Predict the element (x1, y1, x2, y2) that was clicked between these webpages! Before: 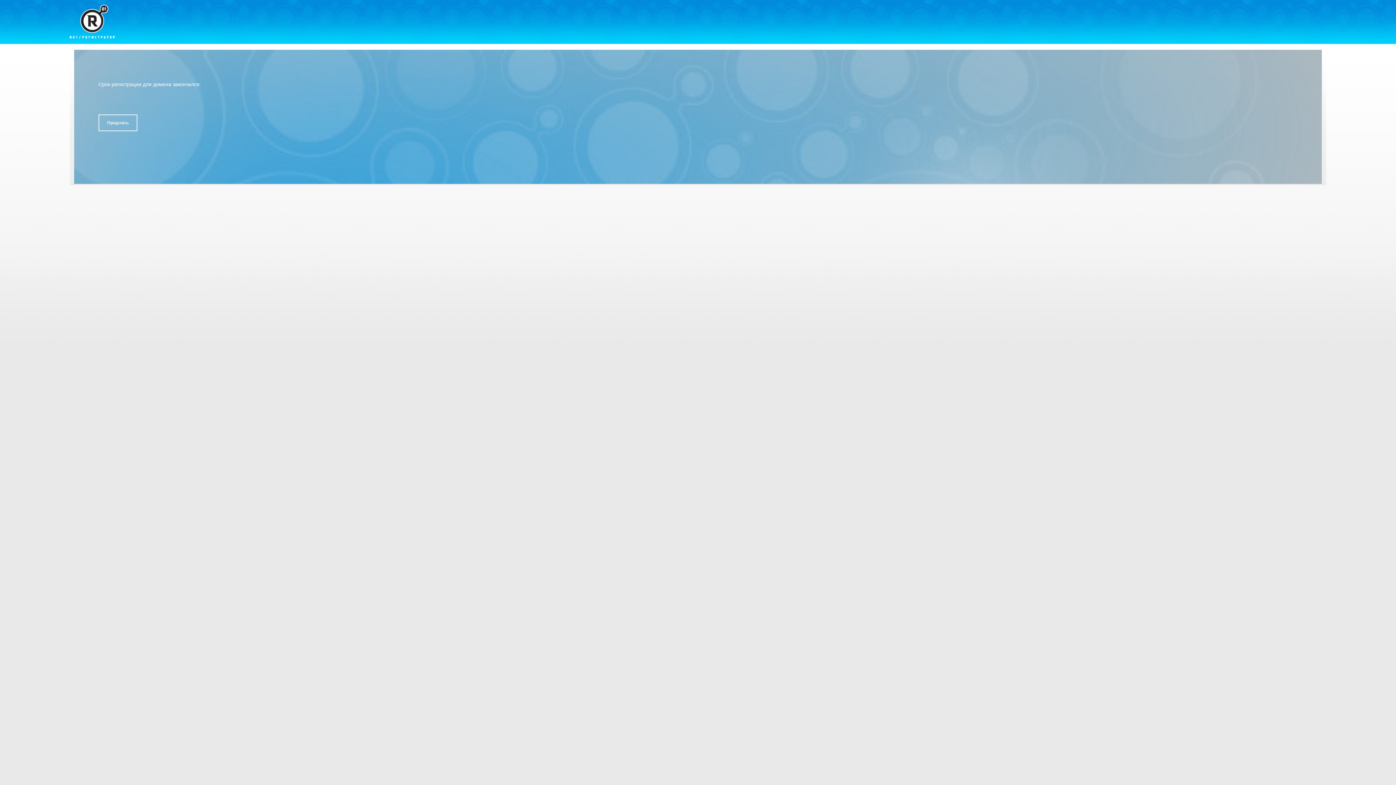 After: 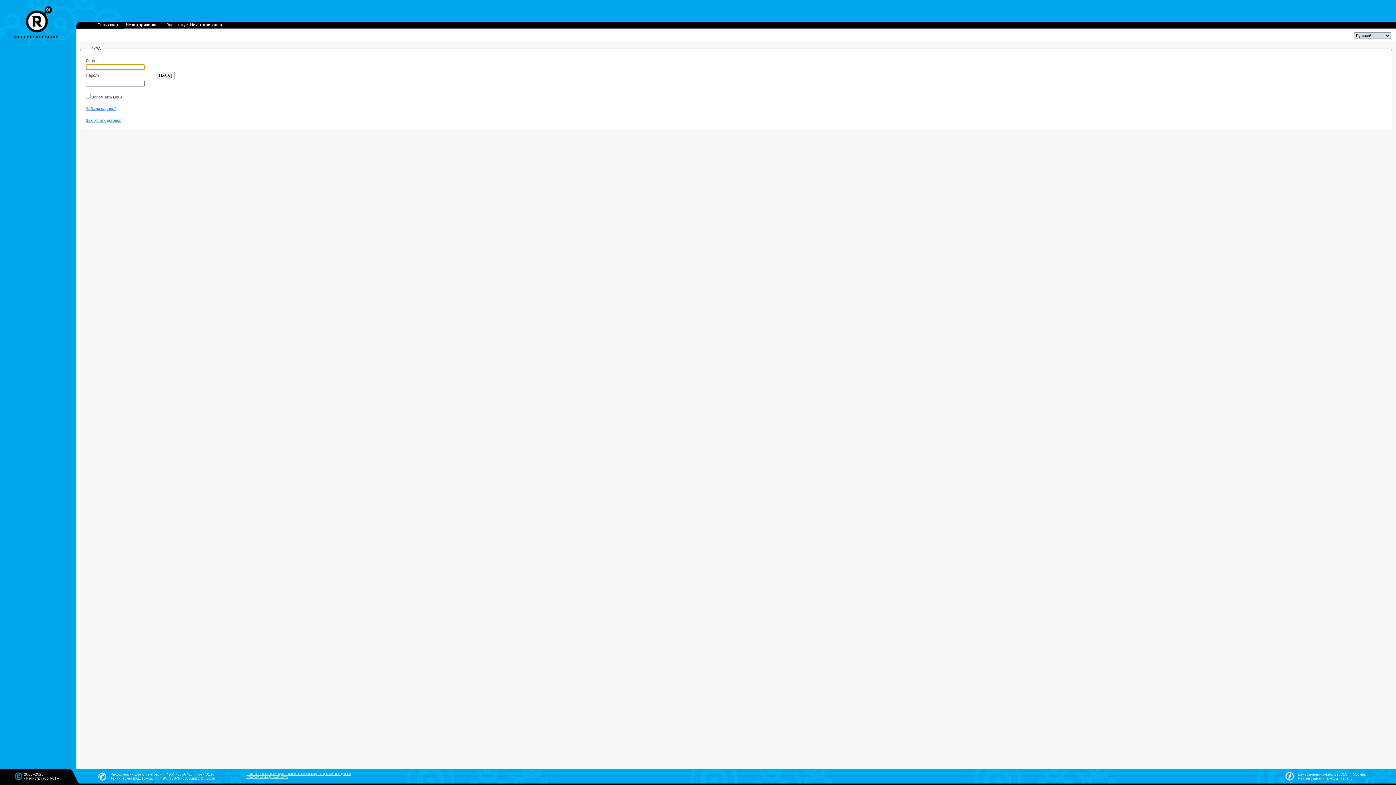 Action: bbox: (98, 114, 137, 131) label: Продлить